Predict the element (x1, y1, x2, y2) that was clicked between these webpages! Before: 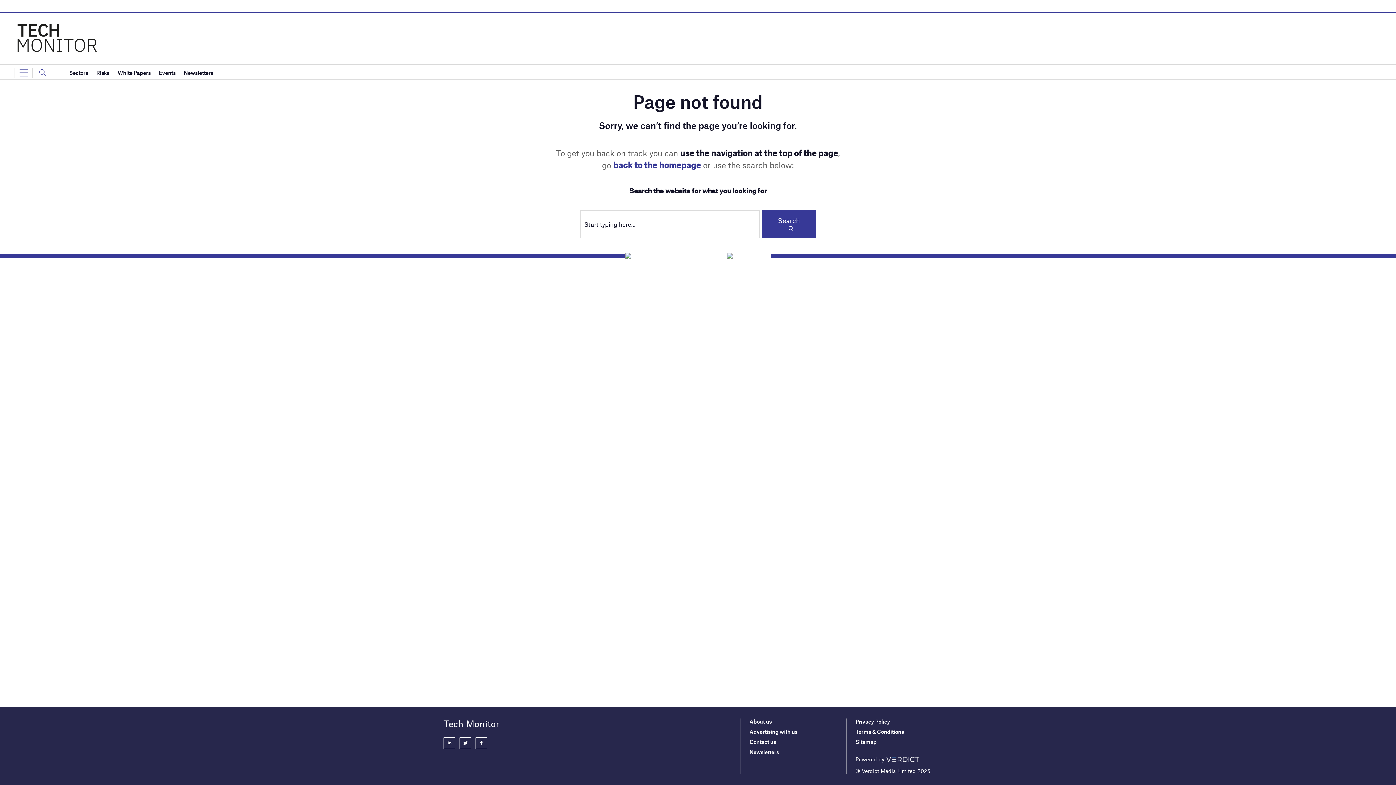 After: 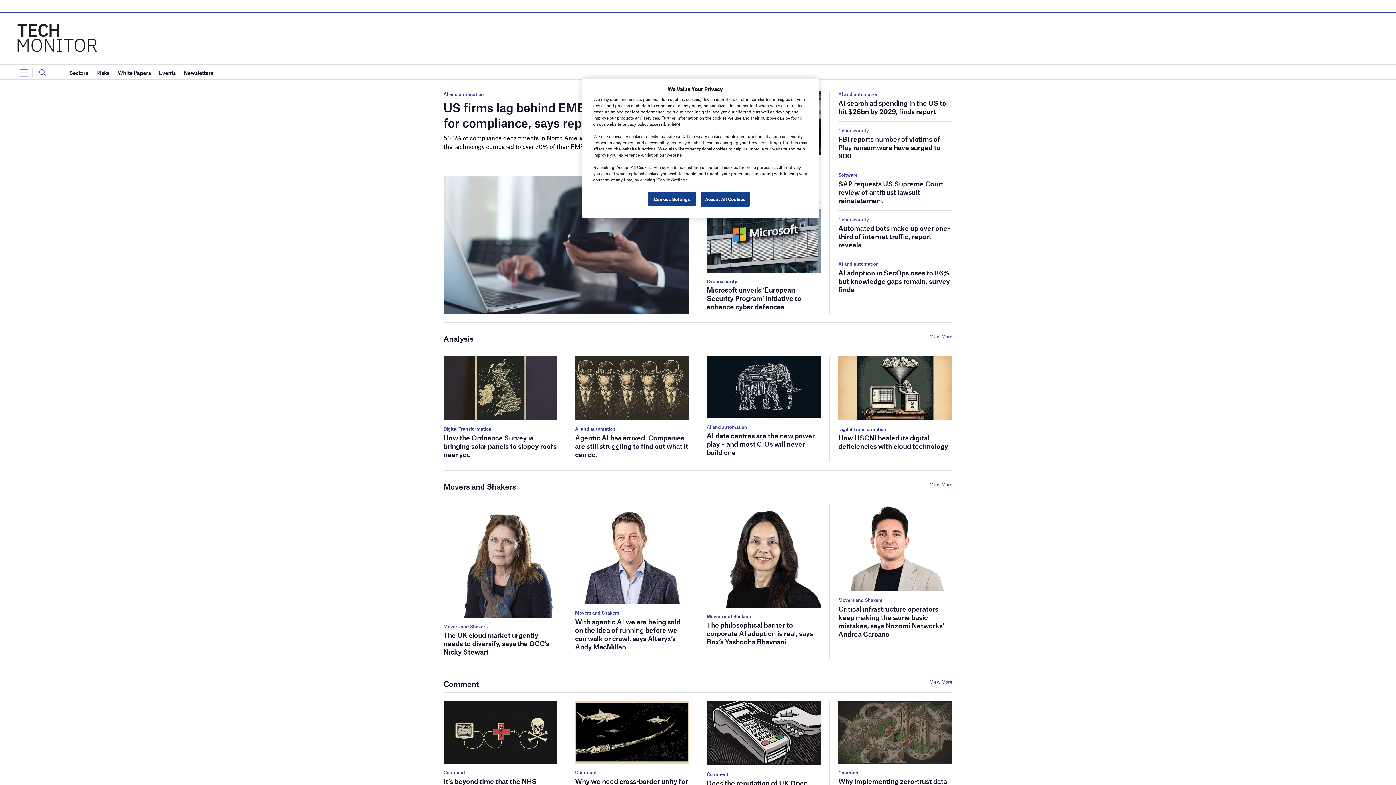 Action: bbox: (14, 34, 98, 39)